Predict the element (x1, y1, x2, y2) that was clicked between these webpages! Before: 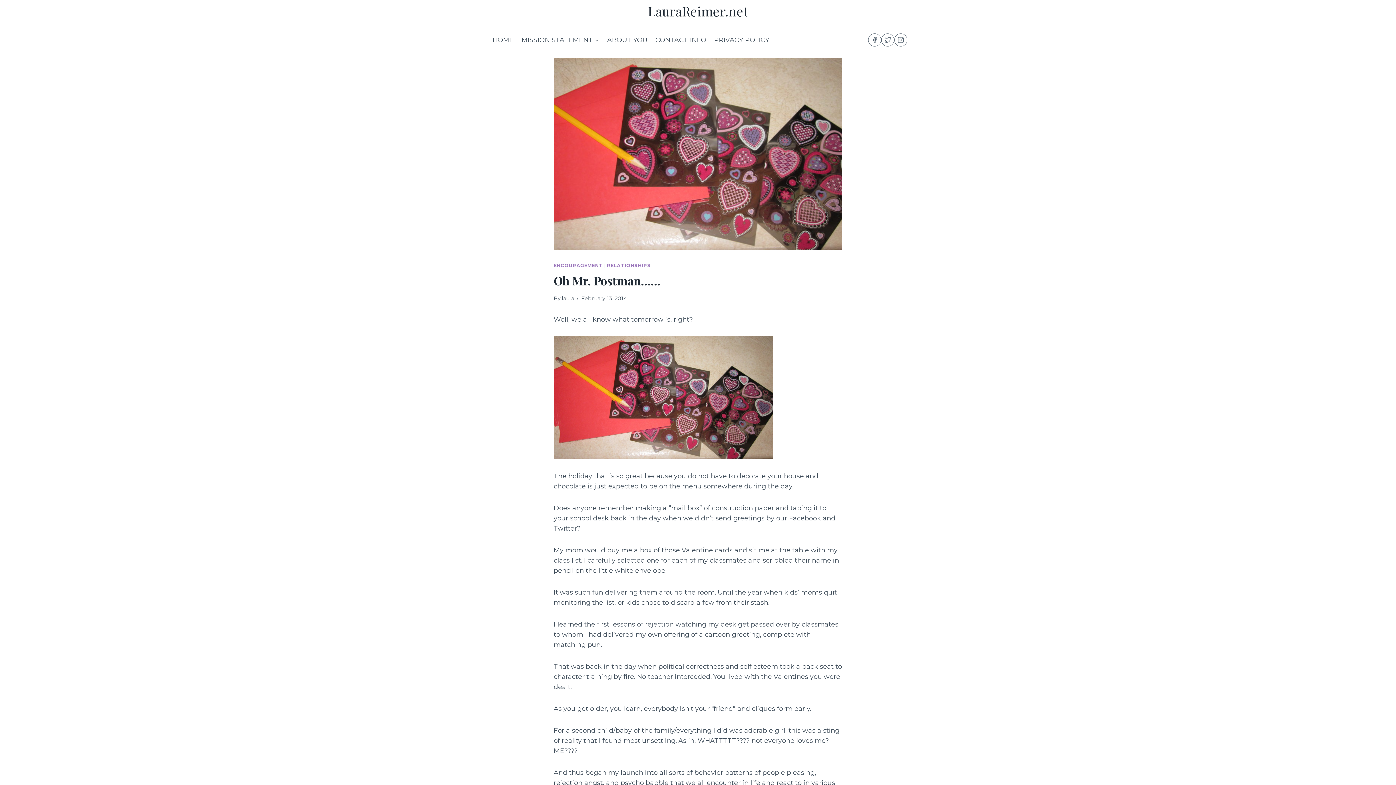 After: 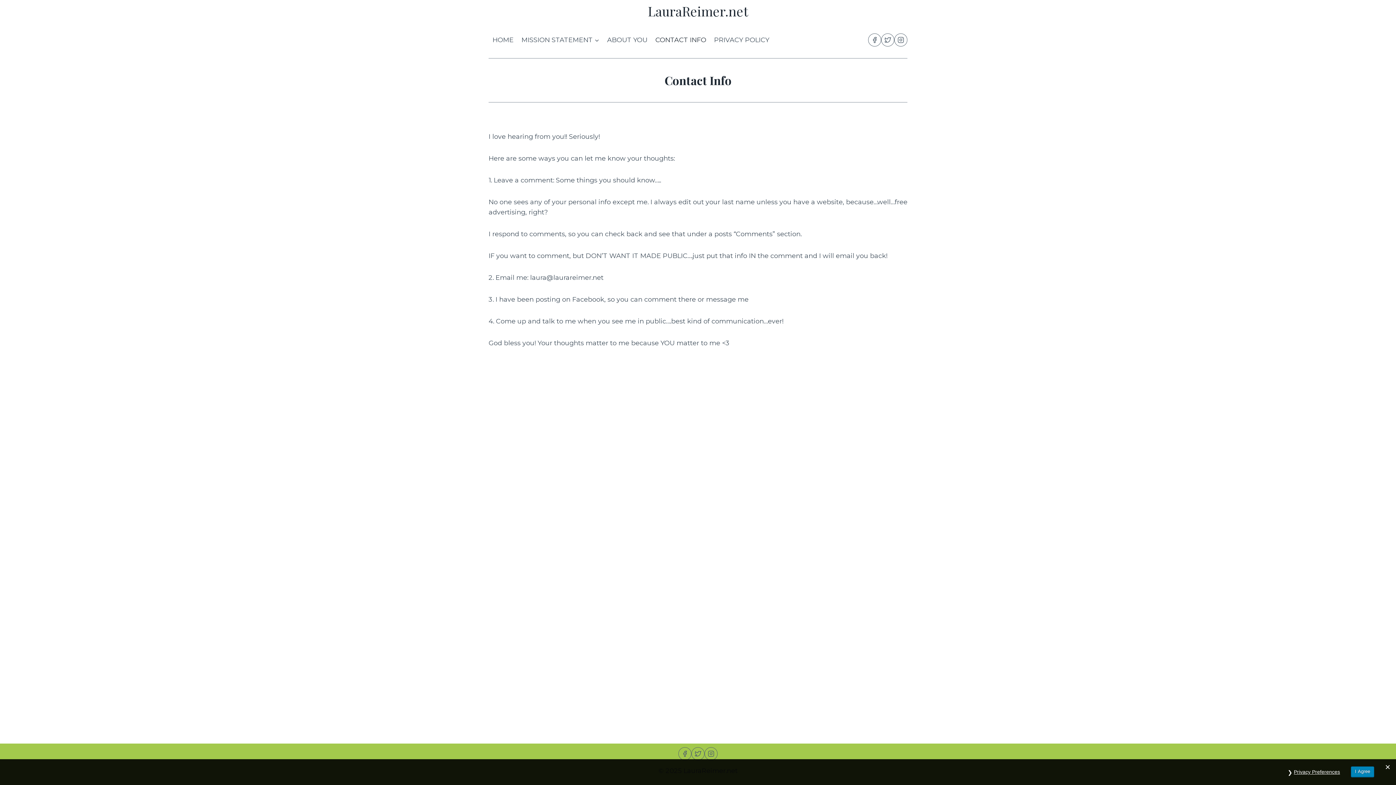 Action: label: CONTACT INFO bbox: (651, 30, 710, 49)